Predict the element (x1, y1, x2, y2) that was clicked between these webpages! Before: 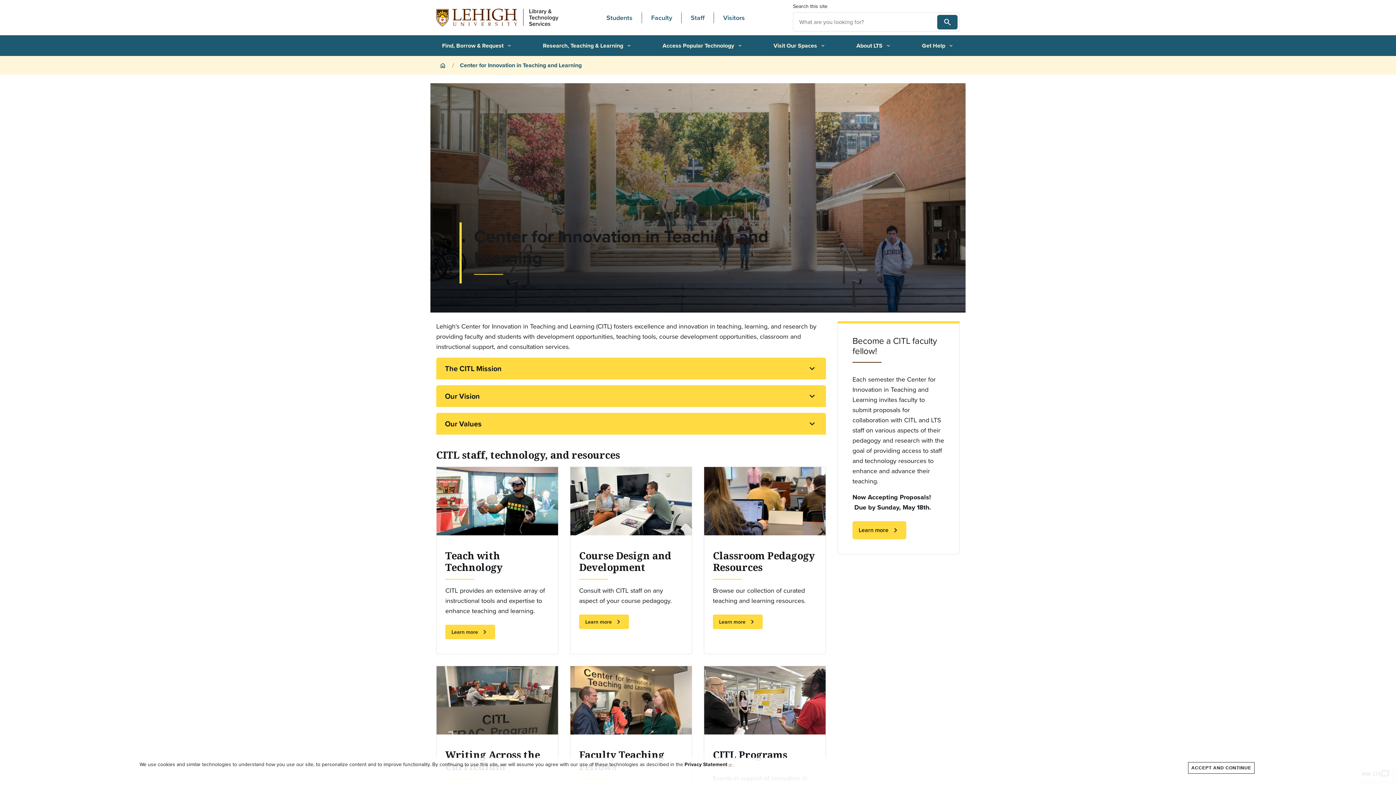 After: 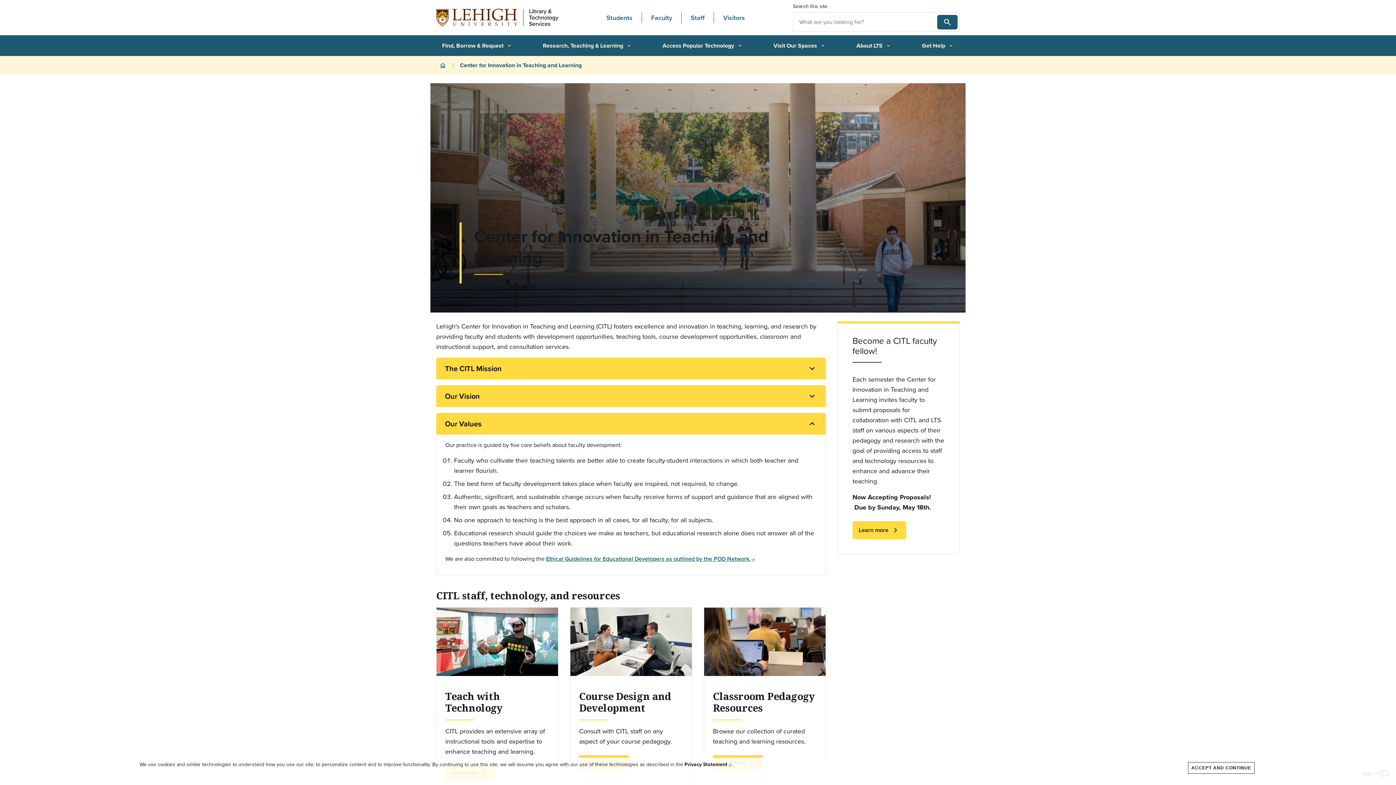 Action: bbox: (436, 413, 826, 434) label: Our Values